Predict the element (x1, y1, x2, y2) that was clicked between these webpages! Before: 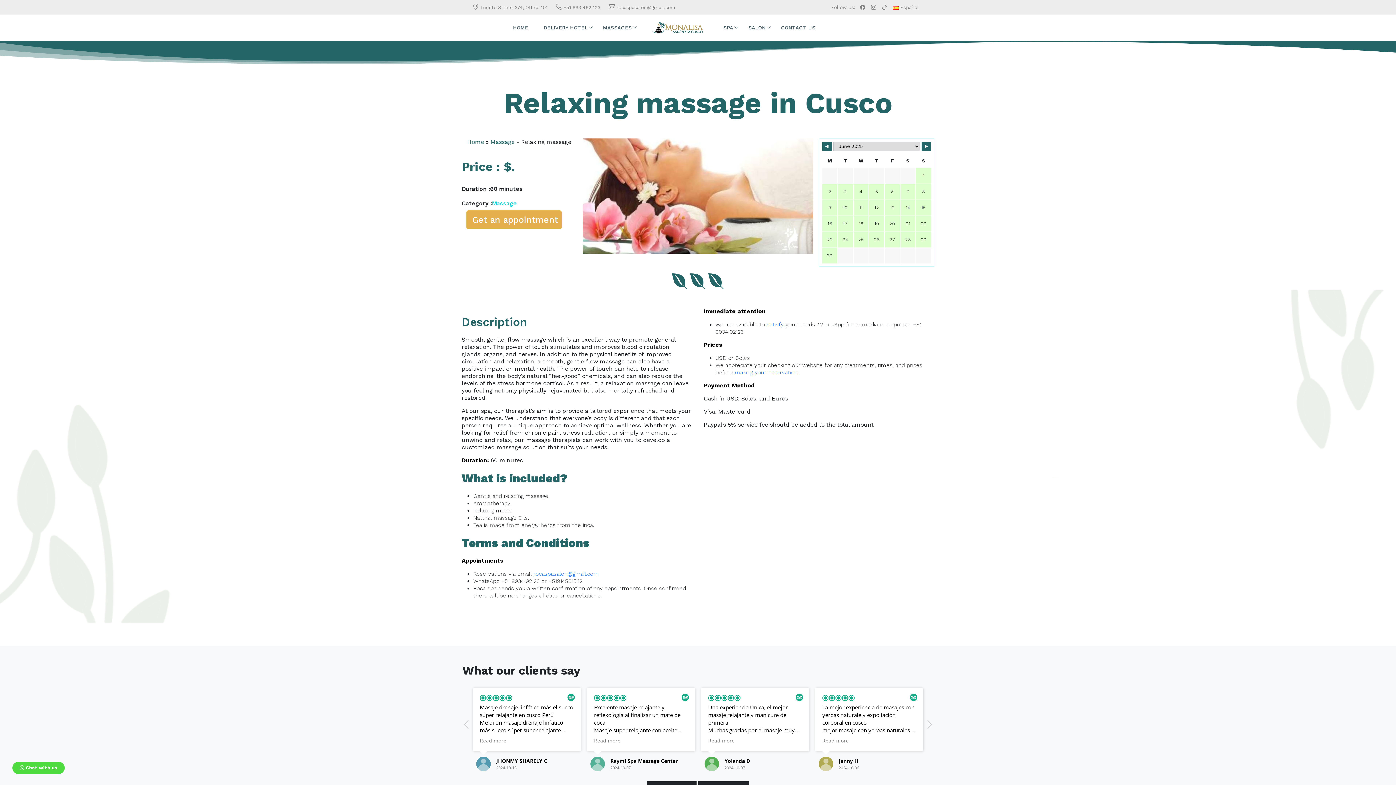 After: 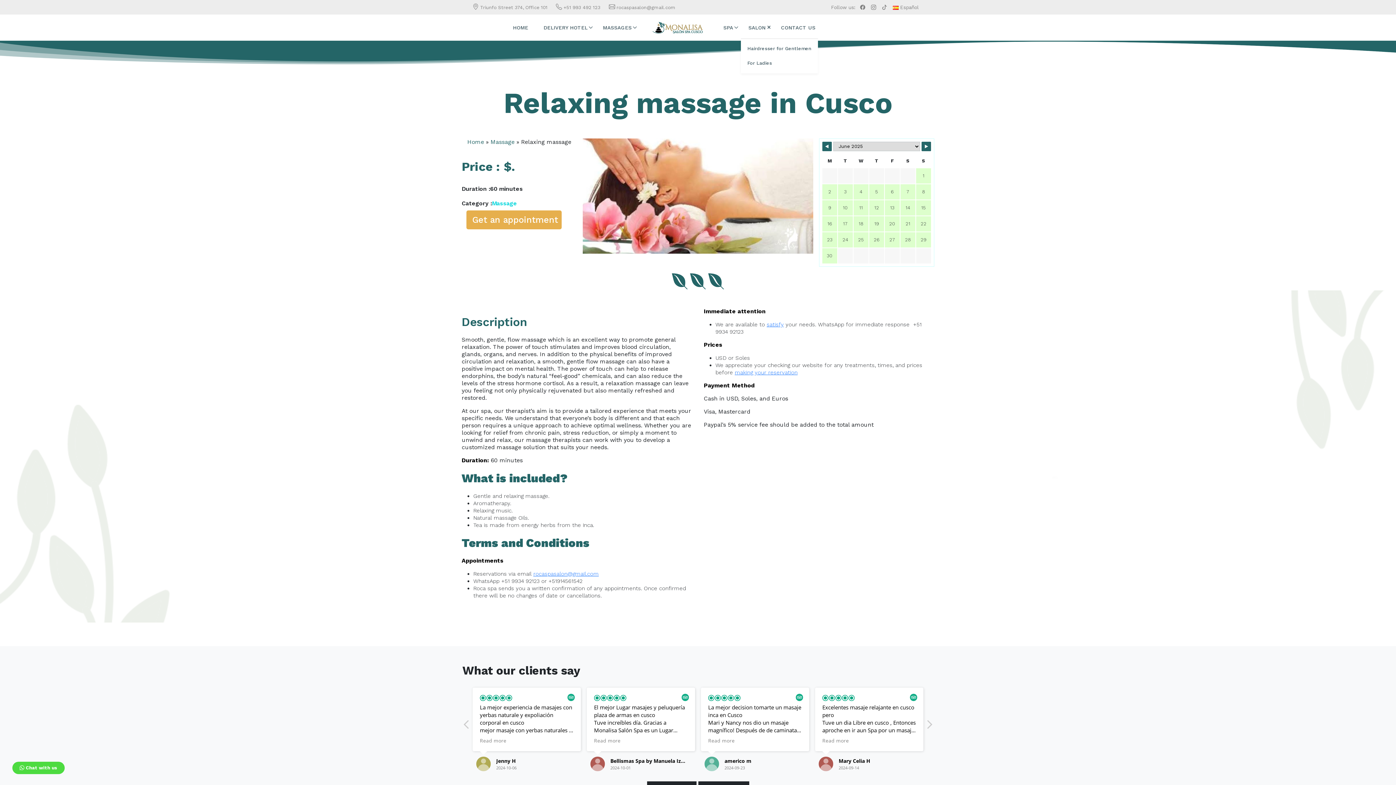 Action: bbox: (740, 16, 773, 38) label: SALON